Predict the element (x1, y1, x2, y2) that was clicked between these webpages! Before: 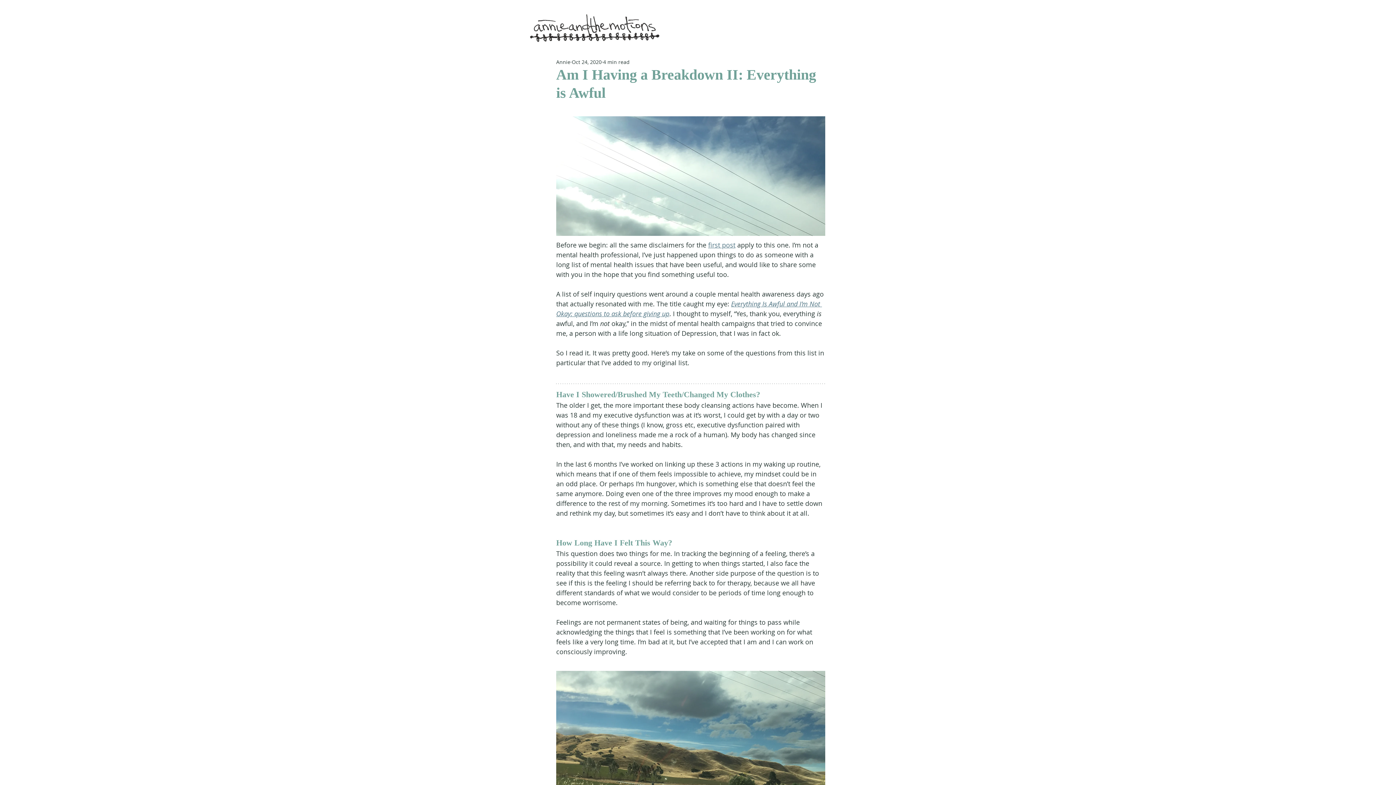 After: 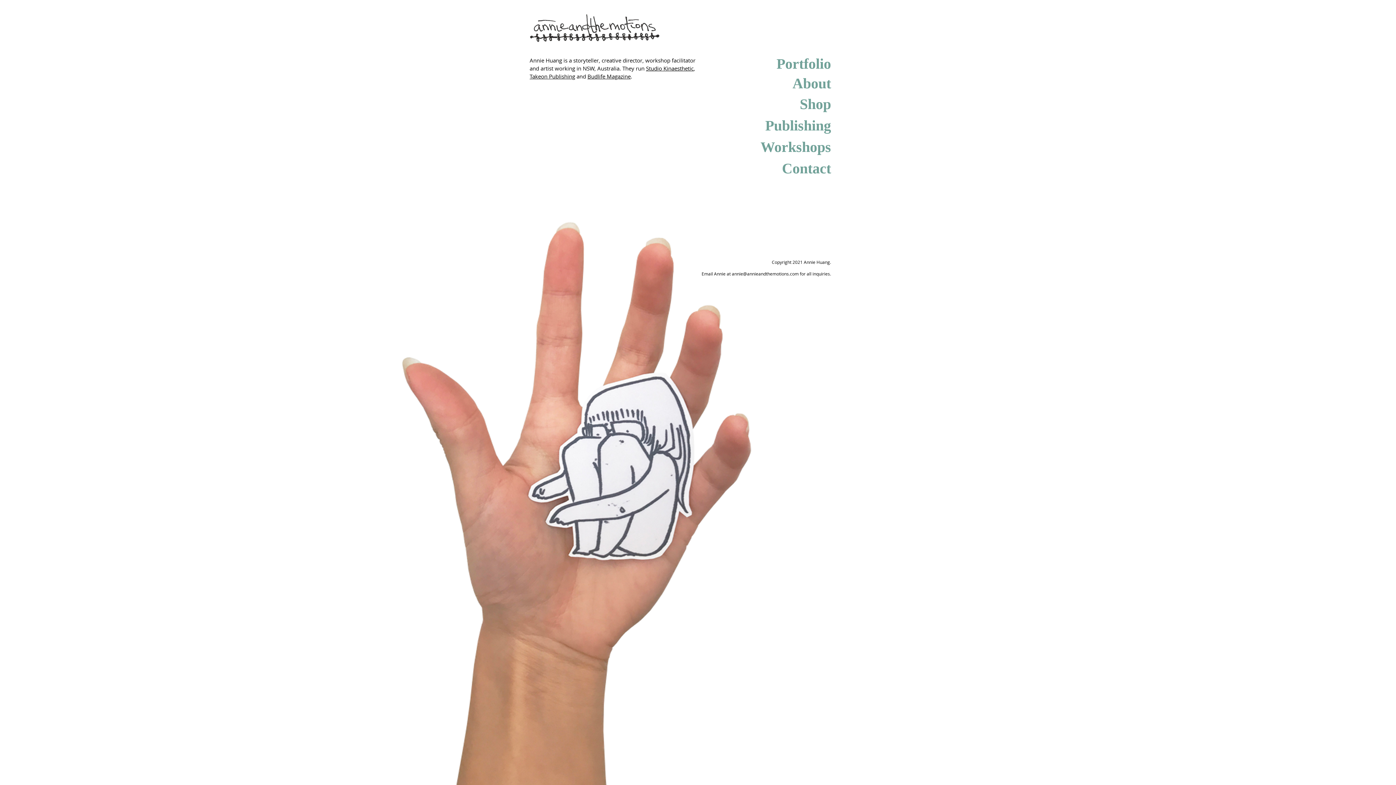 Action: bbox: (522, 14, 667, 42)